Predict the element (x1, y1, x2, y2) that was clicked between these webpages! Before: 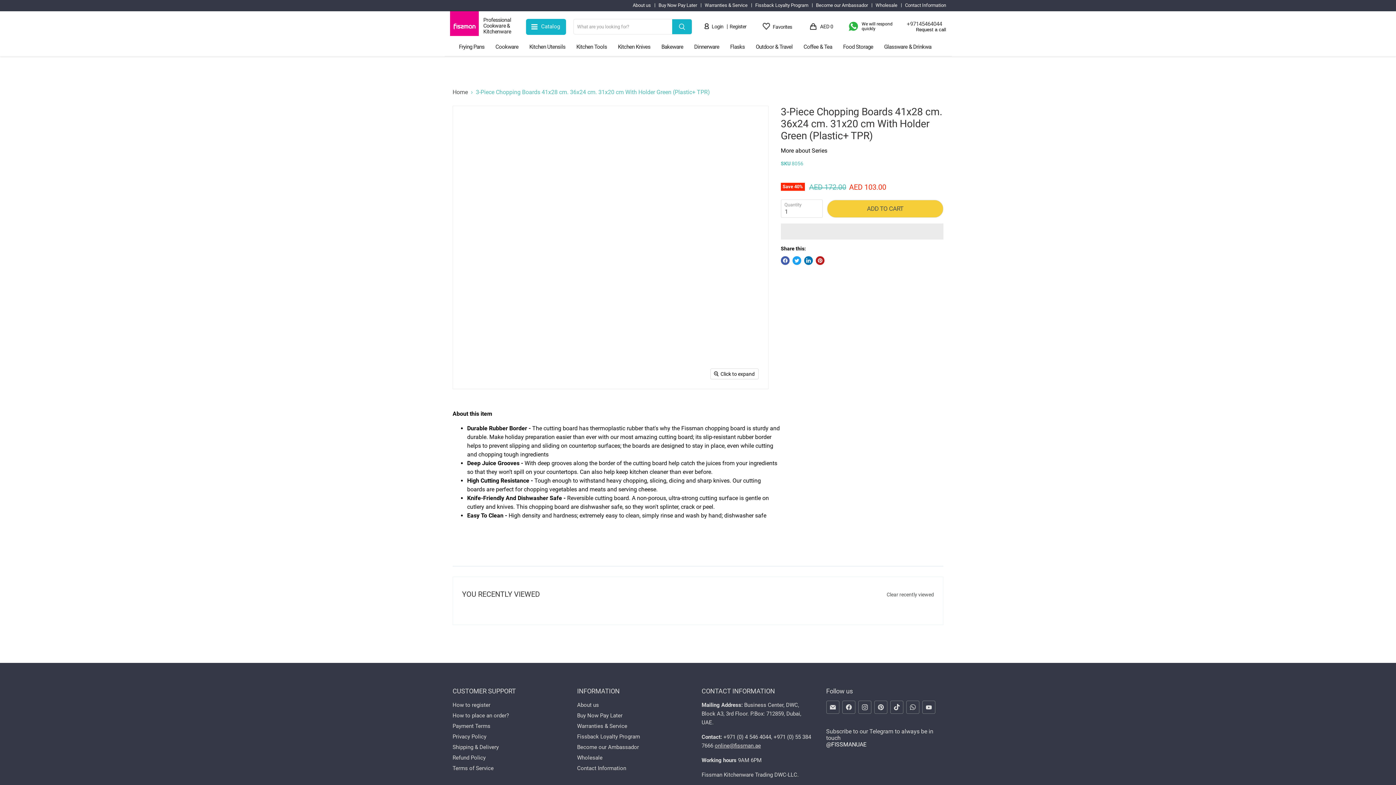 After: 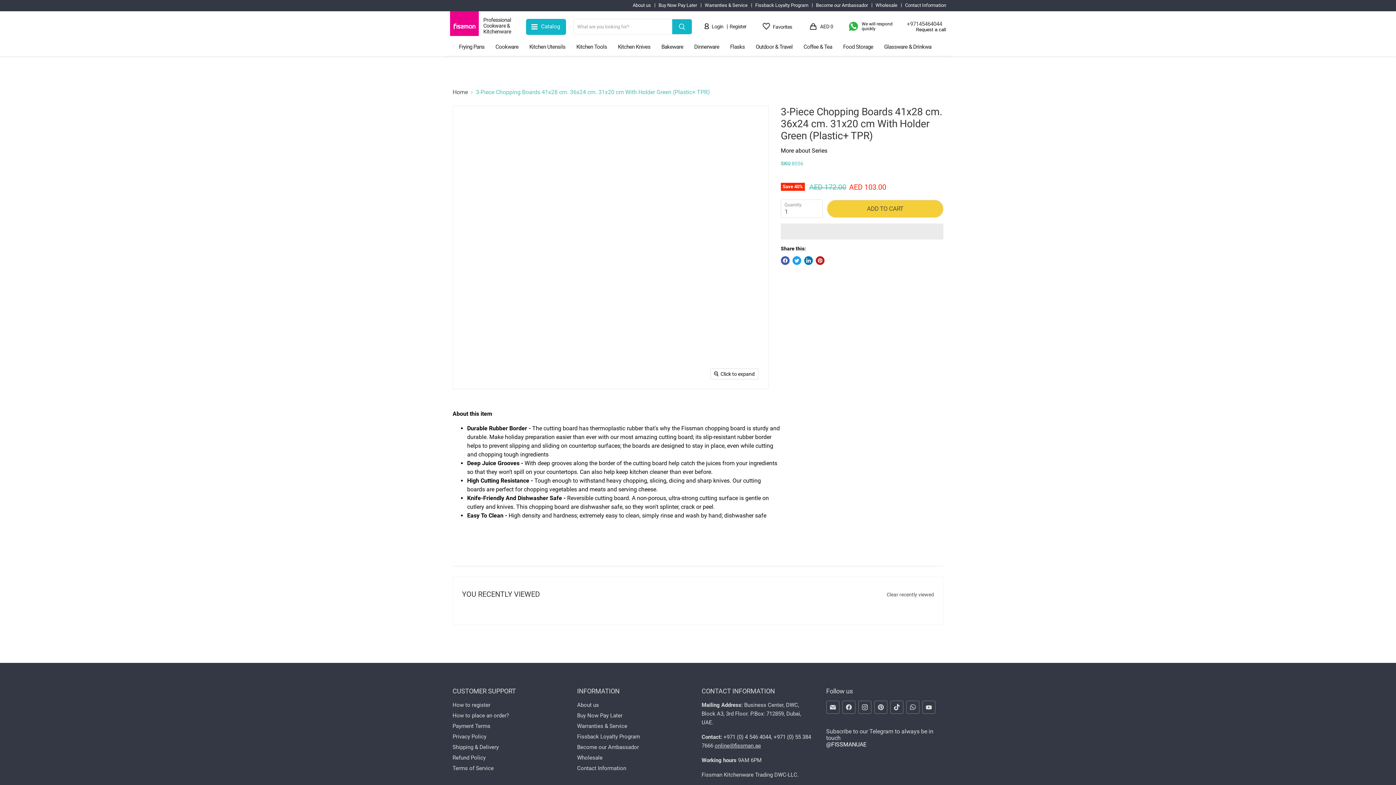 Action: label: 3-Piece Chopping Boards 41x28 cm. 36x24 cm. 31x20 cm With Holder Green (Plastic+ TPR) thumbnail bbox: (457, 172, 486, 201)